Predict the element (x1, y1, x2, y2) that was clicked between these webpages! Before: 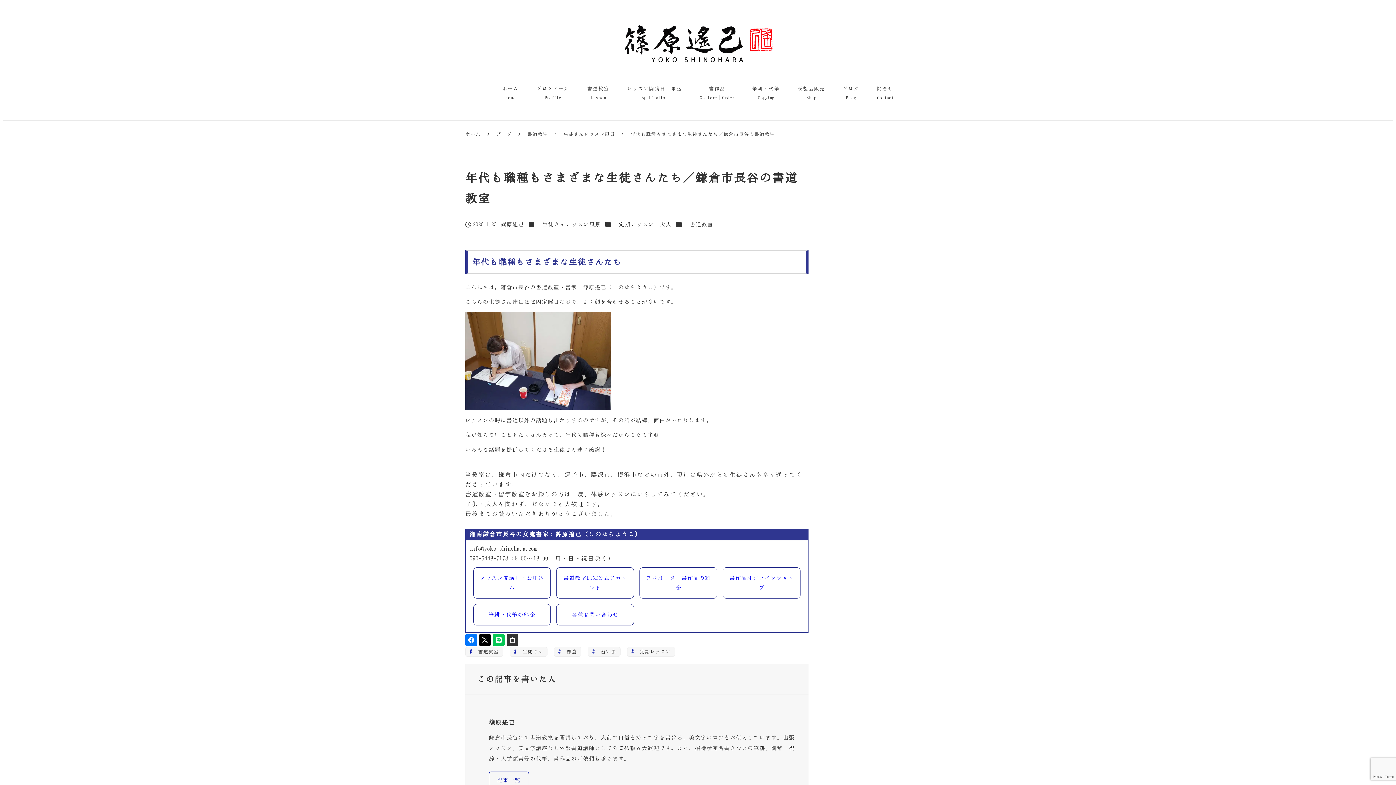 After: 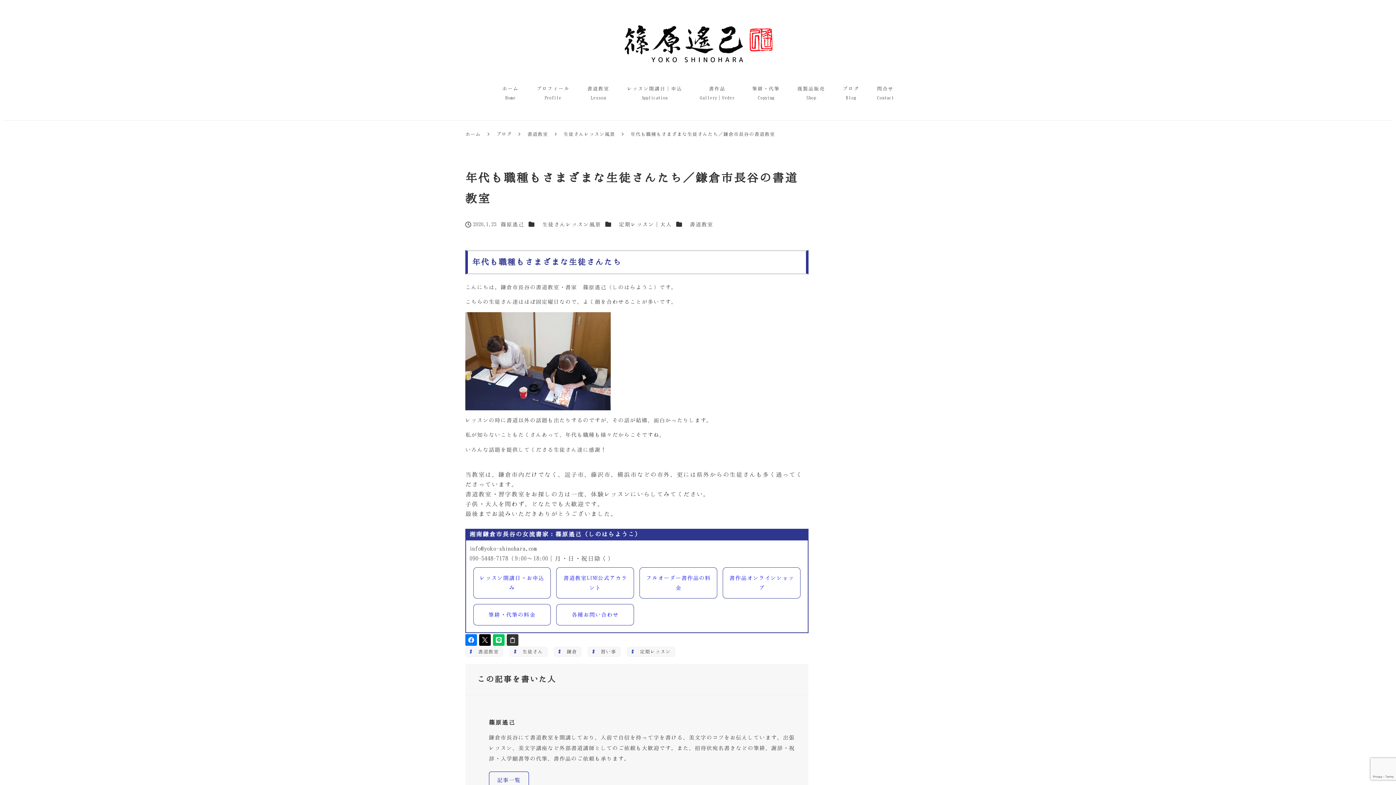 Action: bbox: (630, 131, 775, 136) label: 年代も職種もさまざまな生徒さんたち／鎌倉市長谷の書道教室